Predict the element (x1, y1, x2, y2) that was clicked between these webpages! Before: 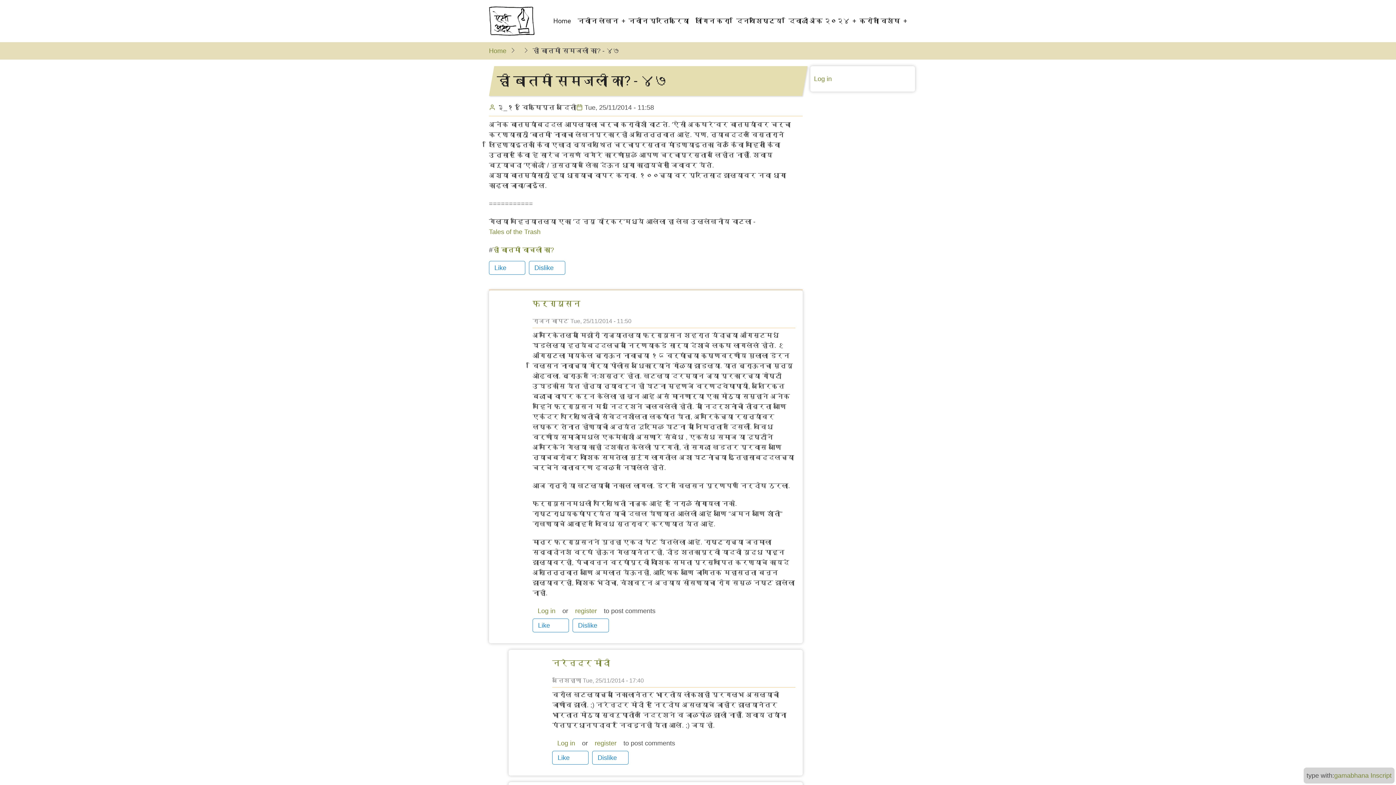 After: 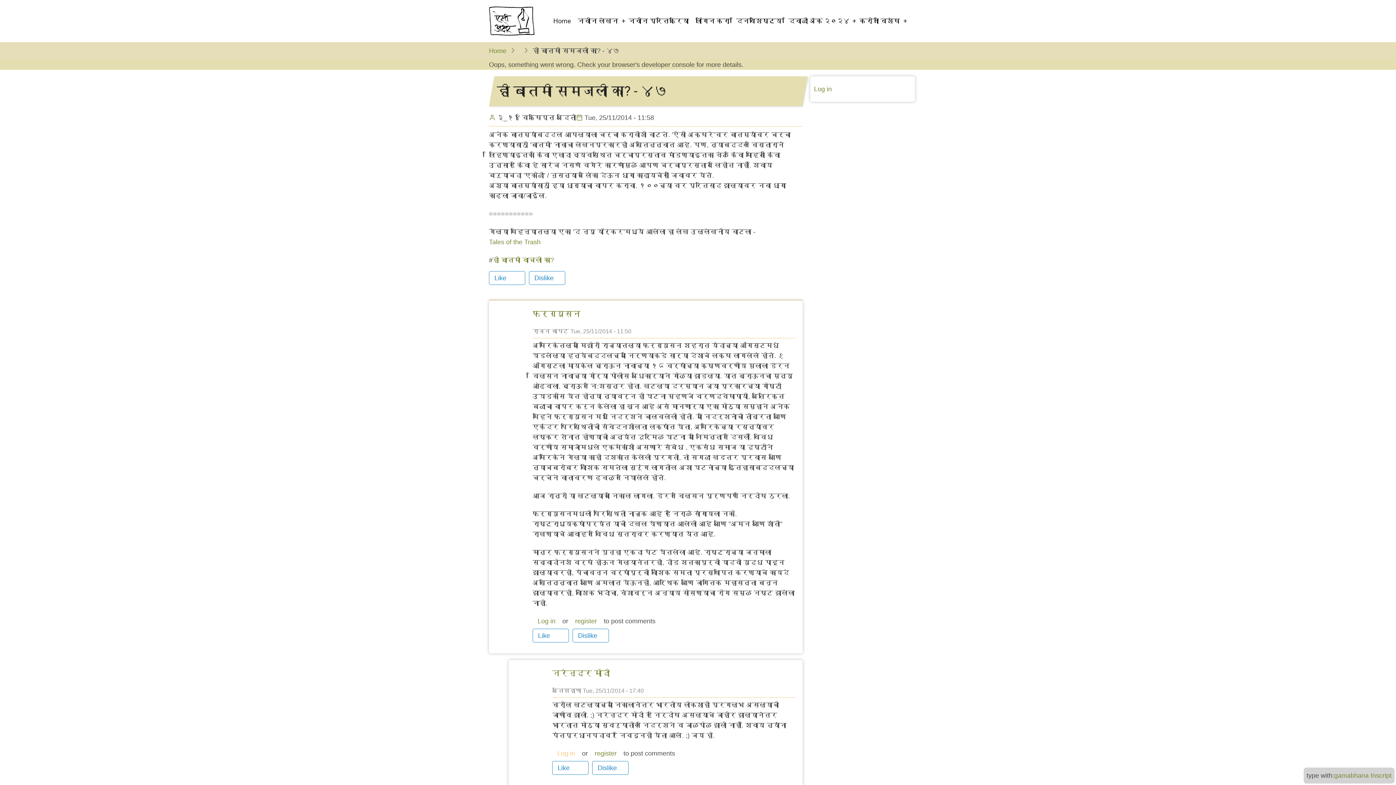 Action: label: Like bbox: (554, 753, 569, 763)